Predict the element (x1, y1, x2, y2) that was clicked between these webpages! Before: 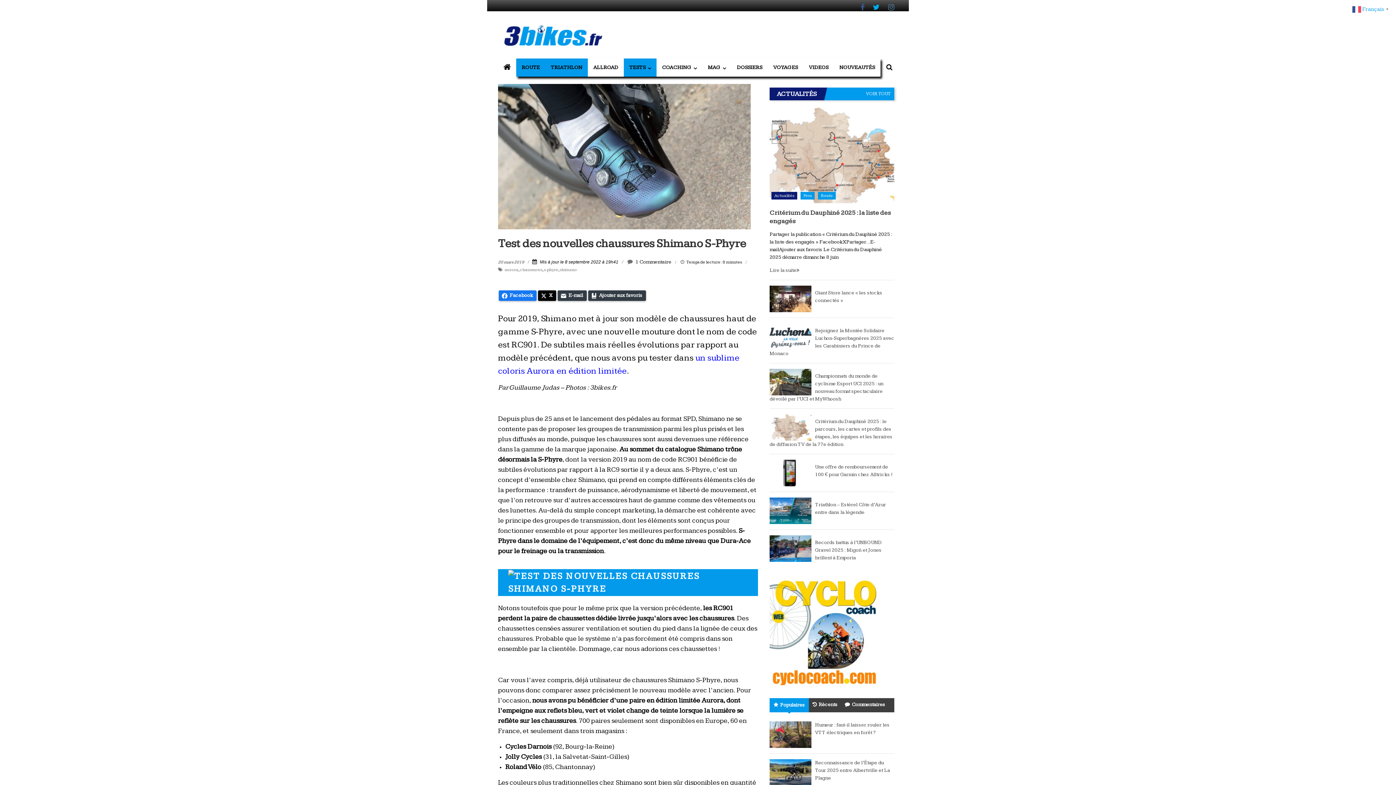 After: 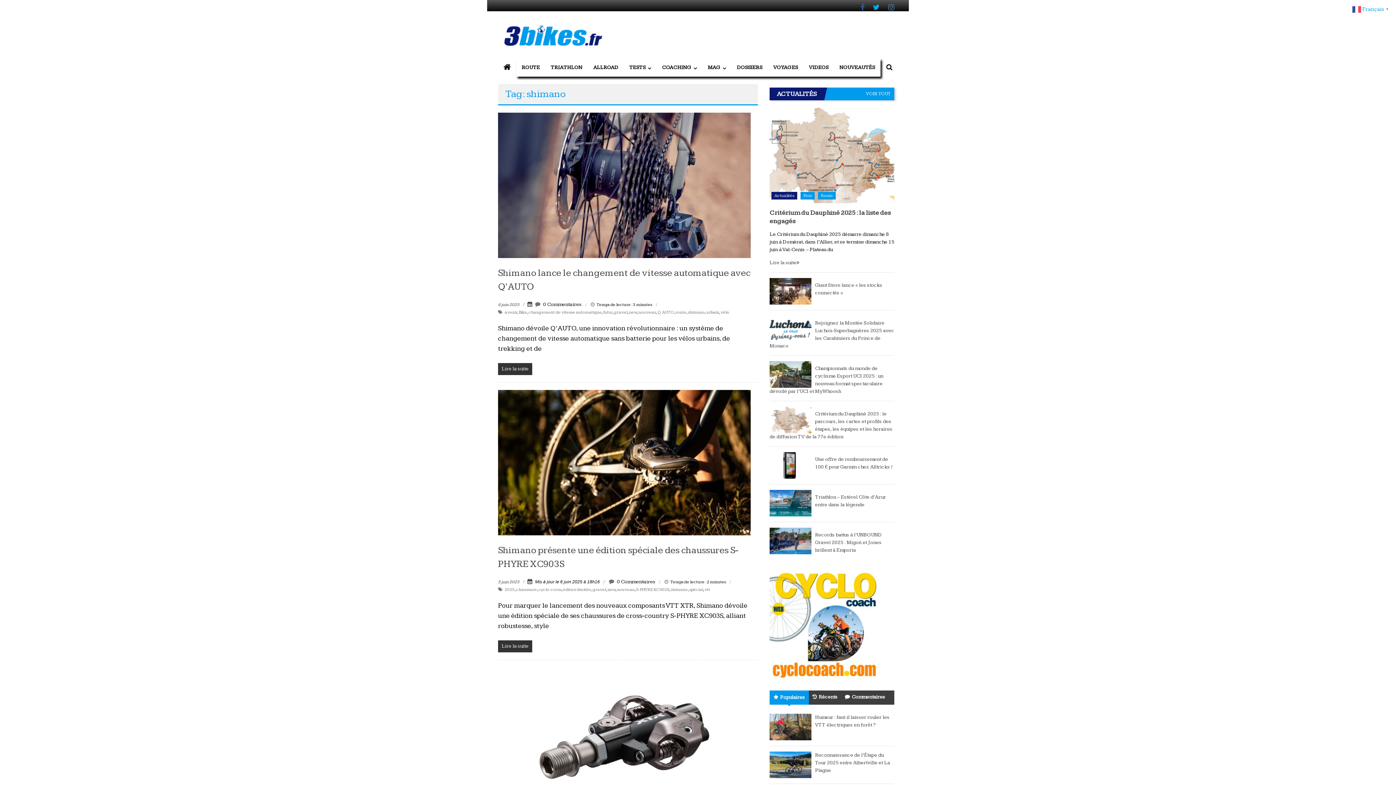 Action: label: shimano bbox: (560, 267, 577, 272)